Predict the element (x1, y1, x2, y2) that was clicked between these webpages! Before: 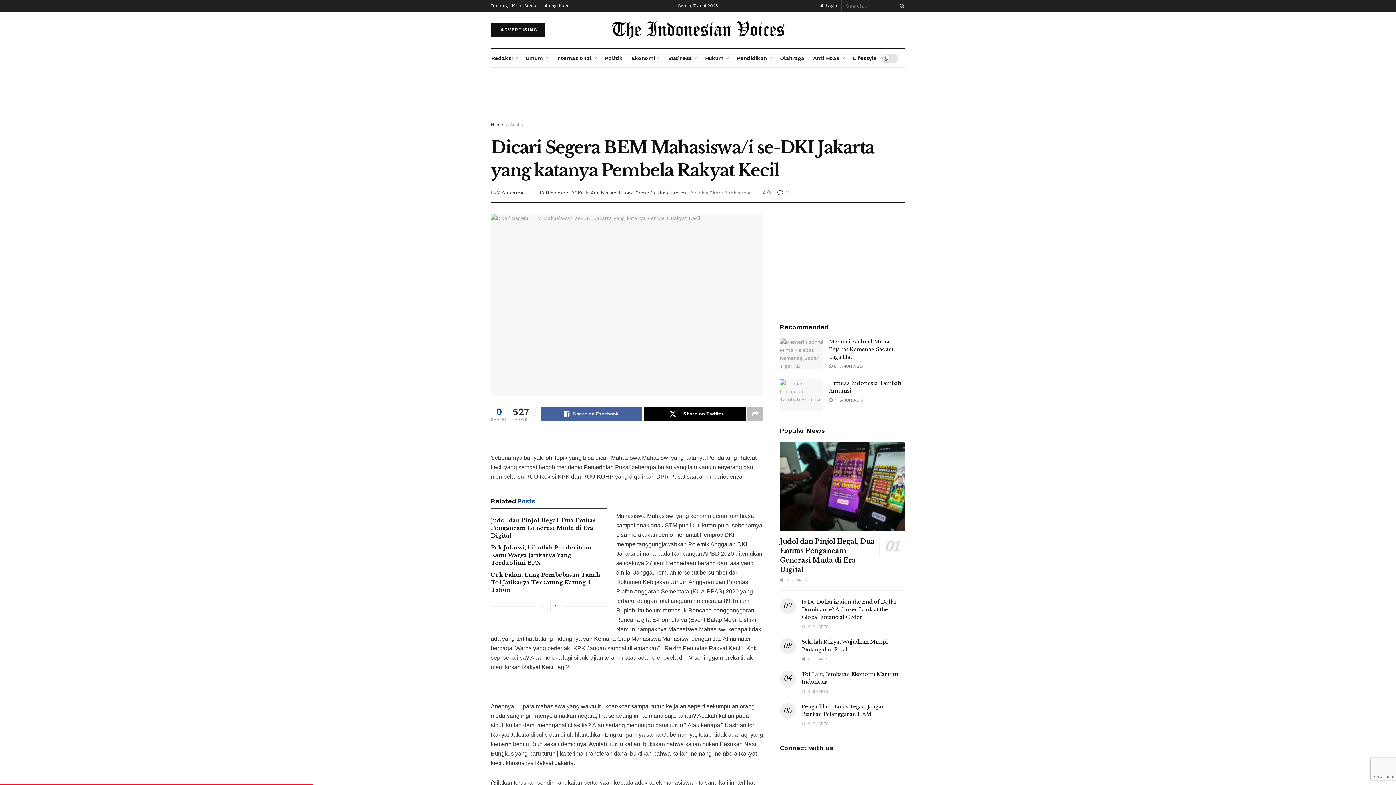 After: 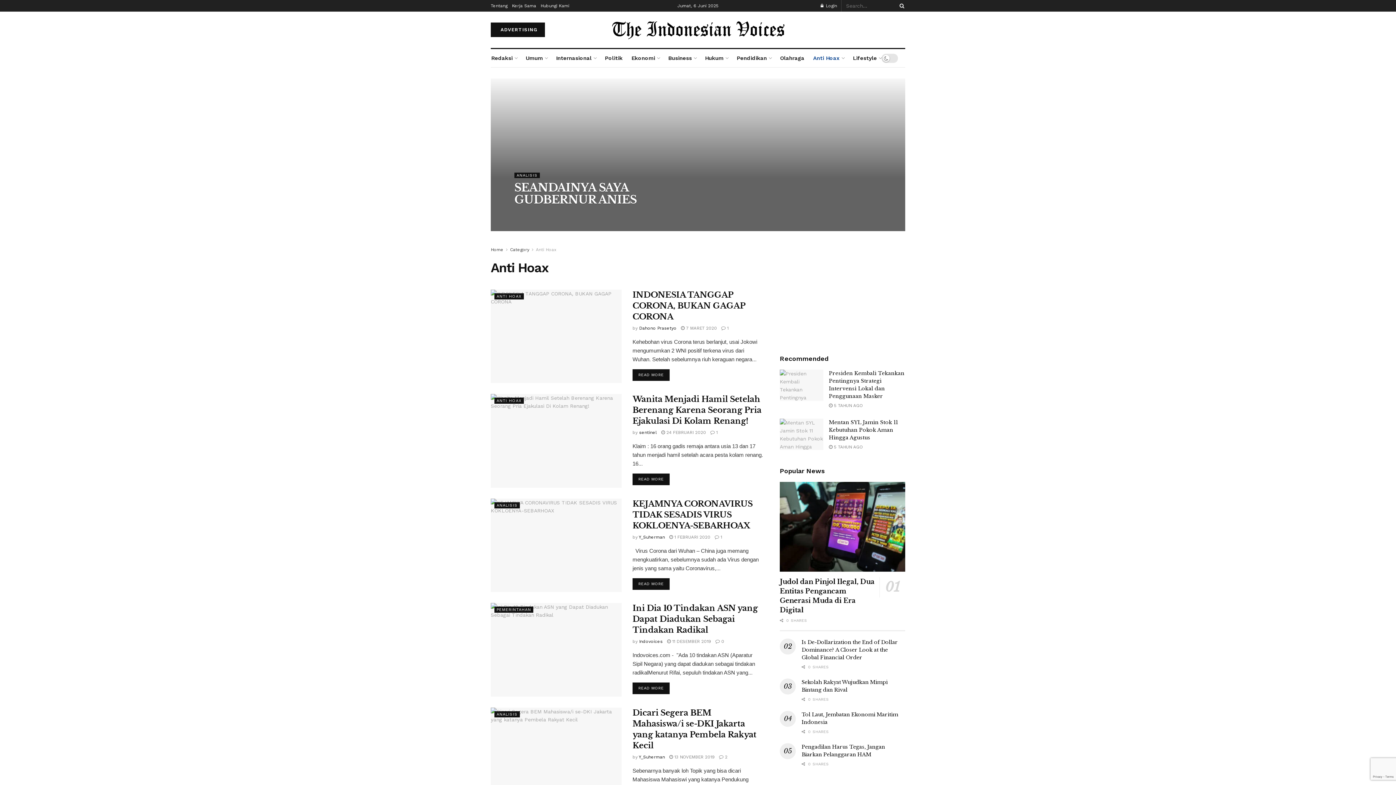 Action: bbox: (610, 190, 633, 195) label: Anti Hoax